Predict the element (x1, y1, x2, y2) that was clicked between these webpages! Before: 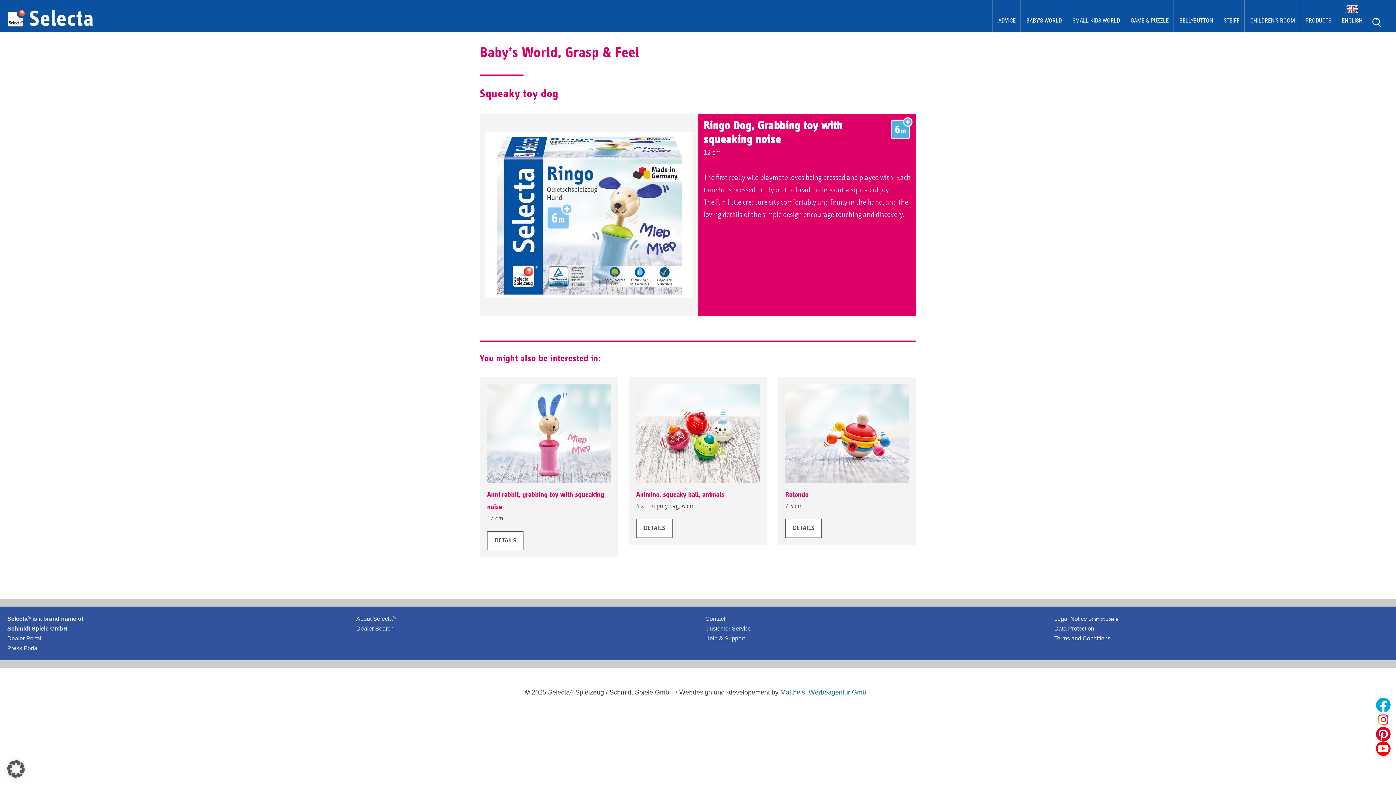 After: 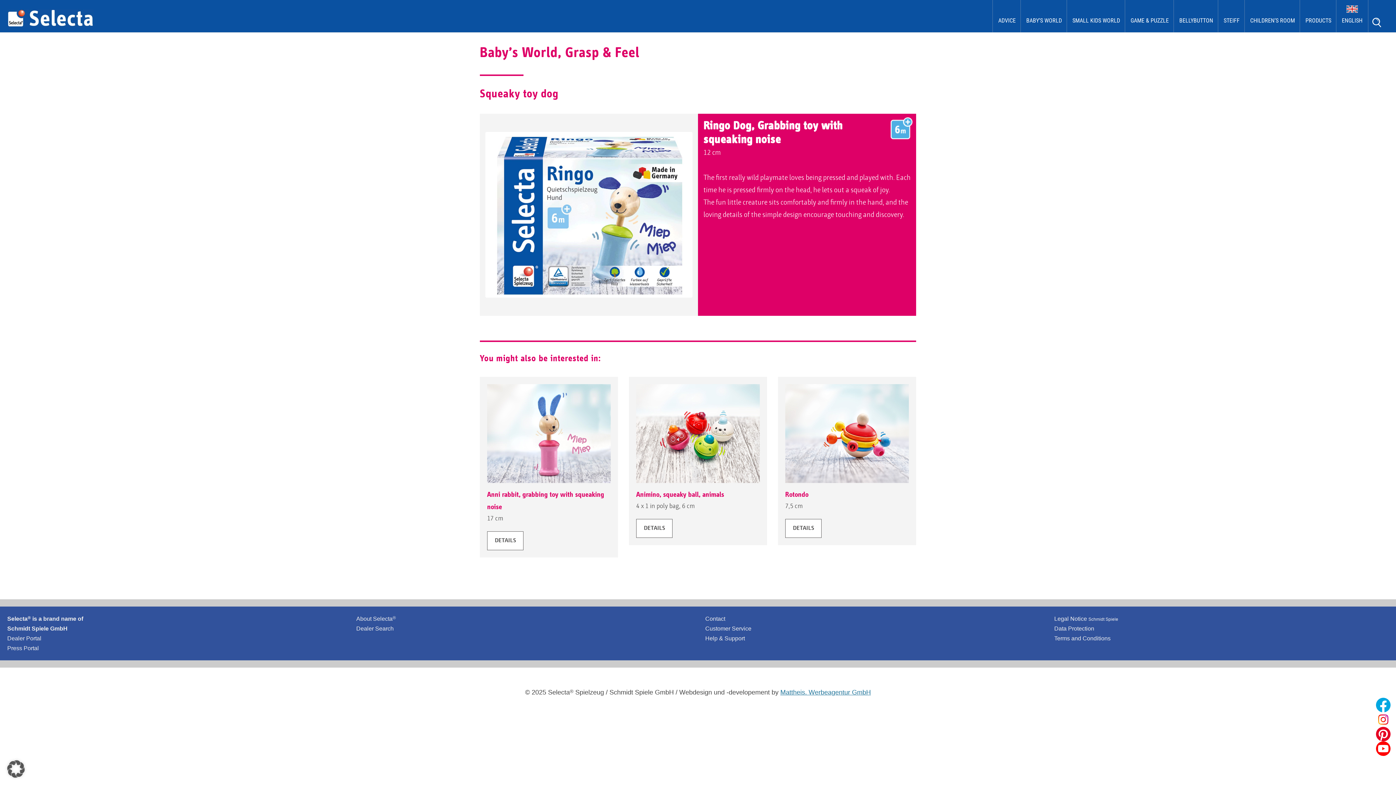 Action: bbox: (705, 635, 745, 641) label: Help & Support